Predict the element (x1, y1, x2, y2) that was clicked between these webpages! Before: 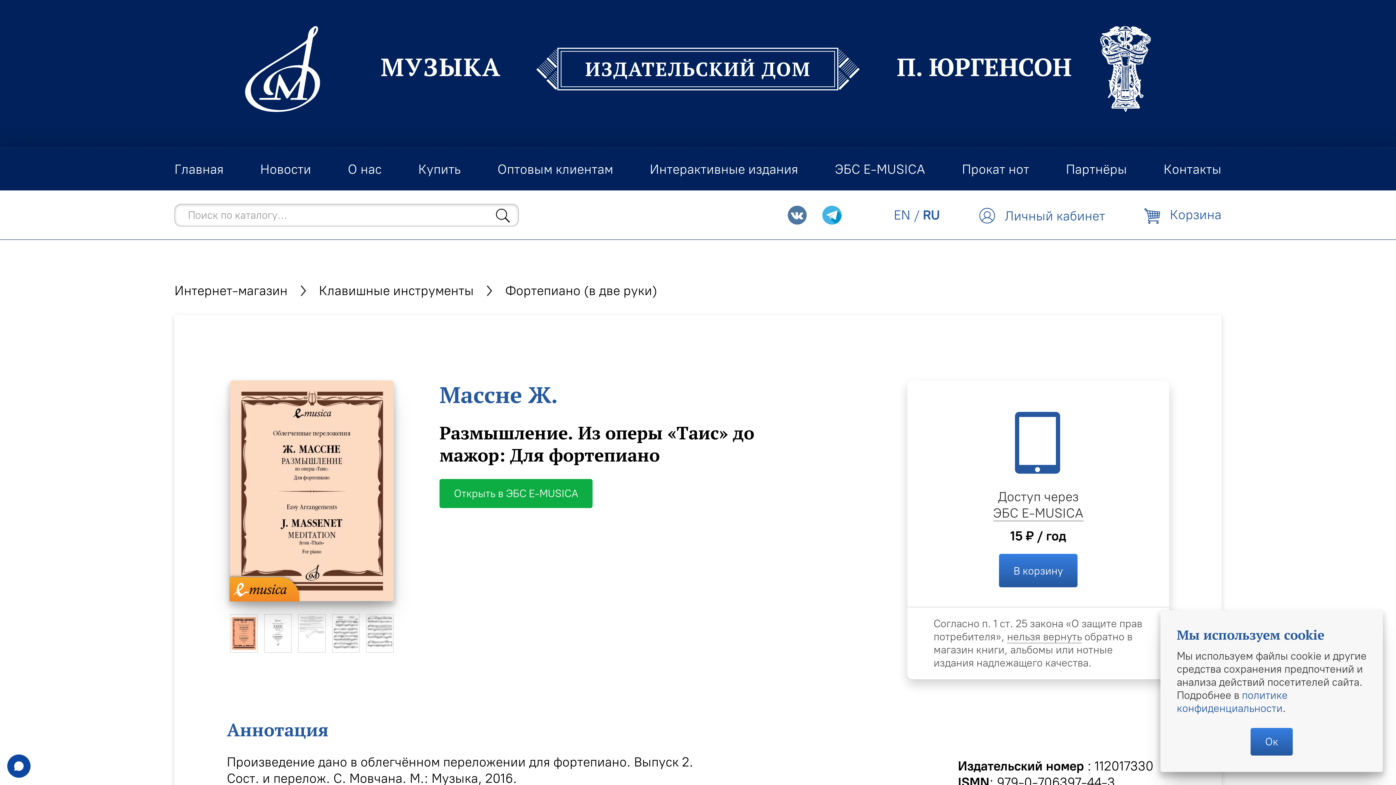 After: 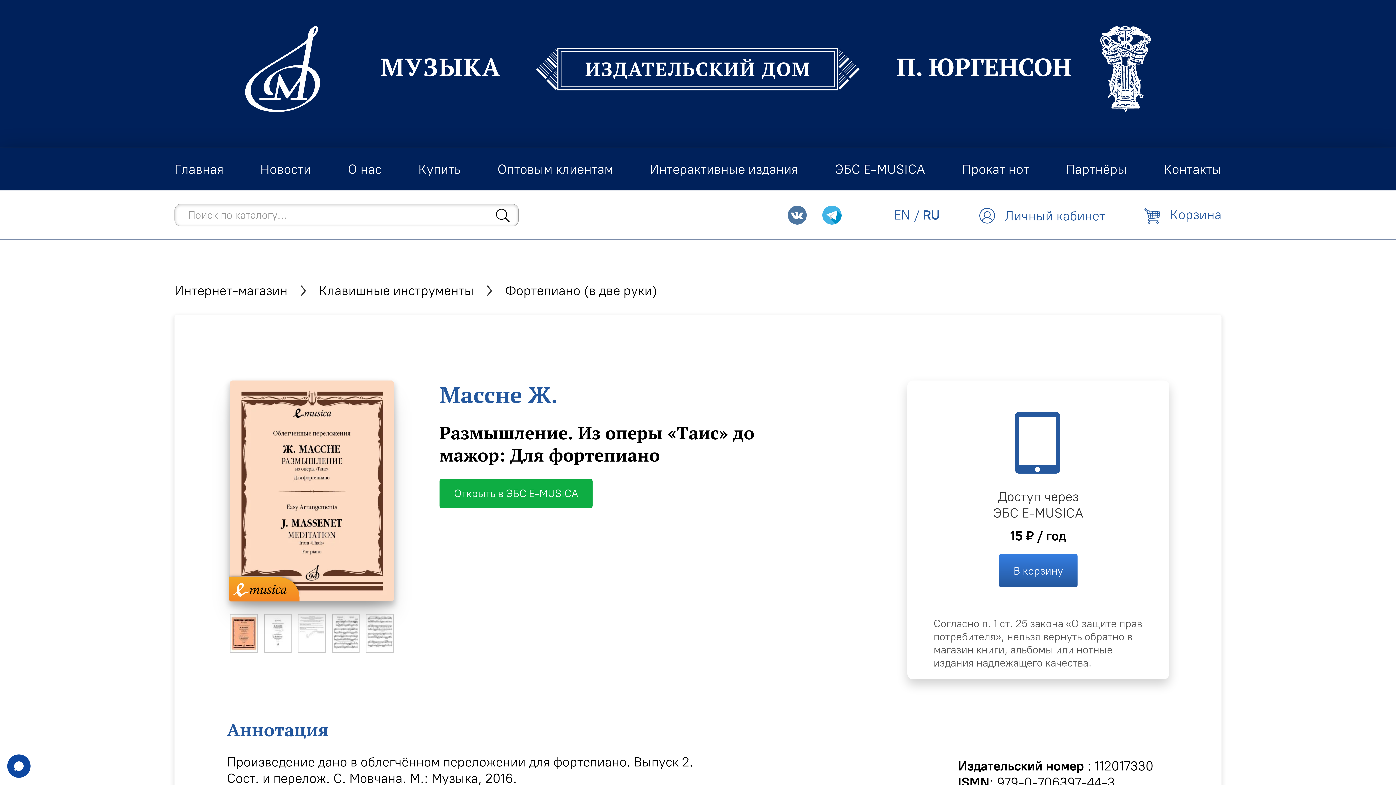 Action: bbox: (1251, 728, 1292, 756) label: Ок